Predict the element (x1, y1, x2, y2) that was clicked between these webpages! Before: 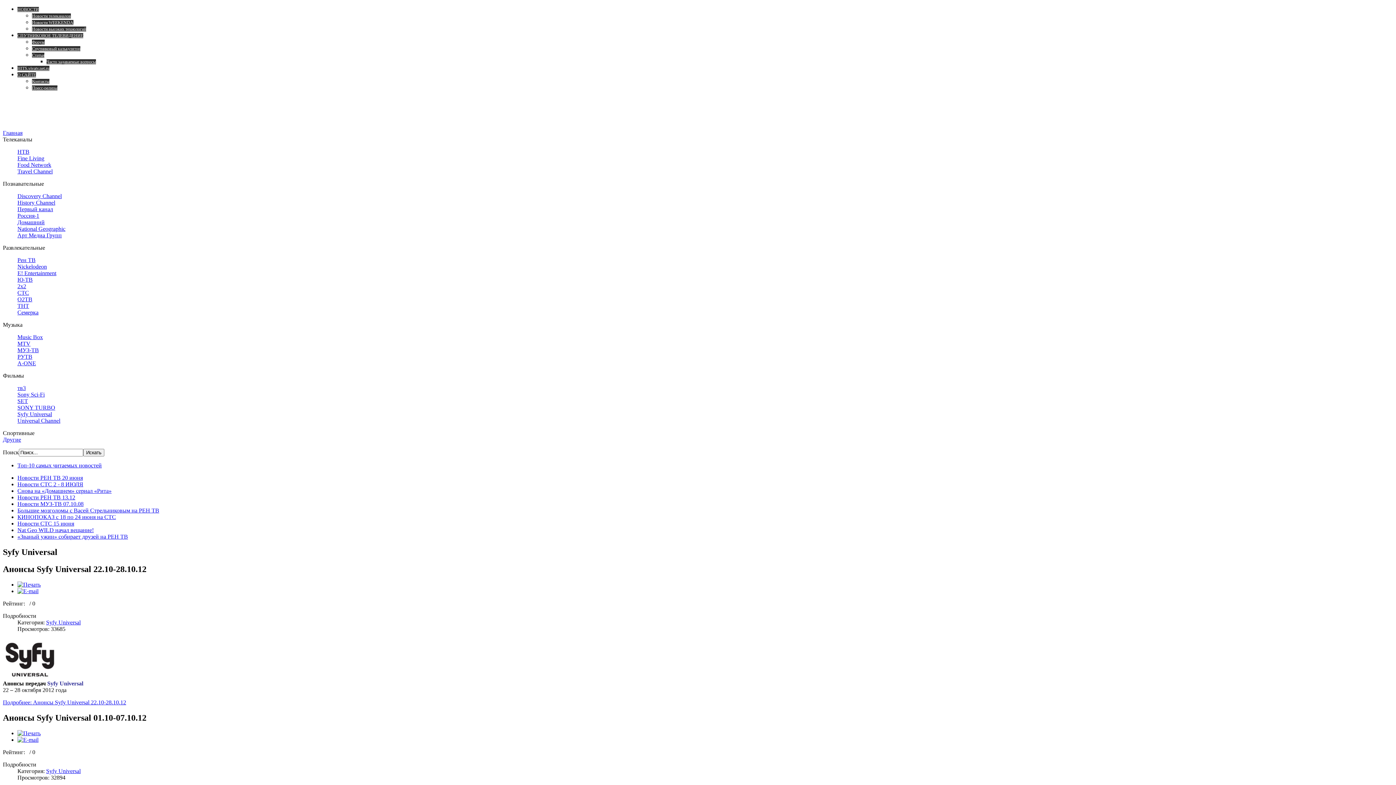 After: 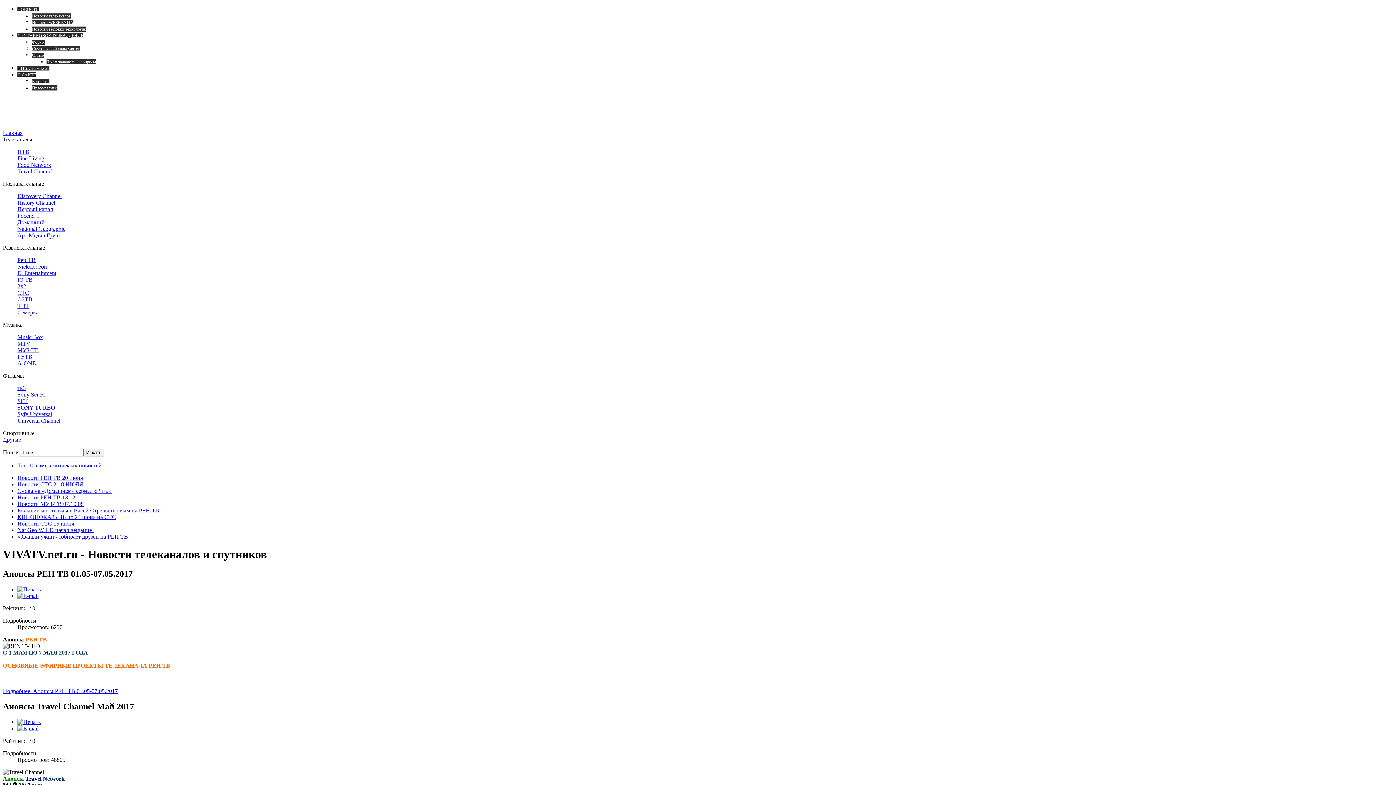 Action: bbox: (2, 129, 22, 136) label: Главная